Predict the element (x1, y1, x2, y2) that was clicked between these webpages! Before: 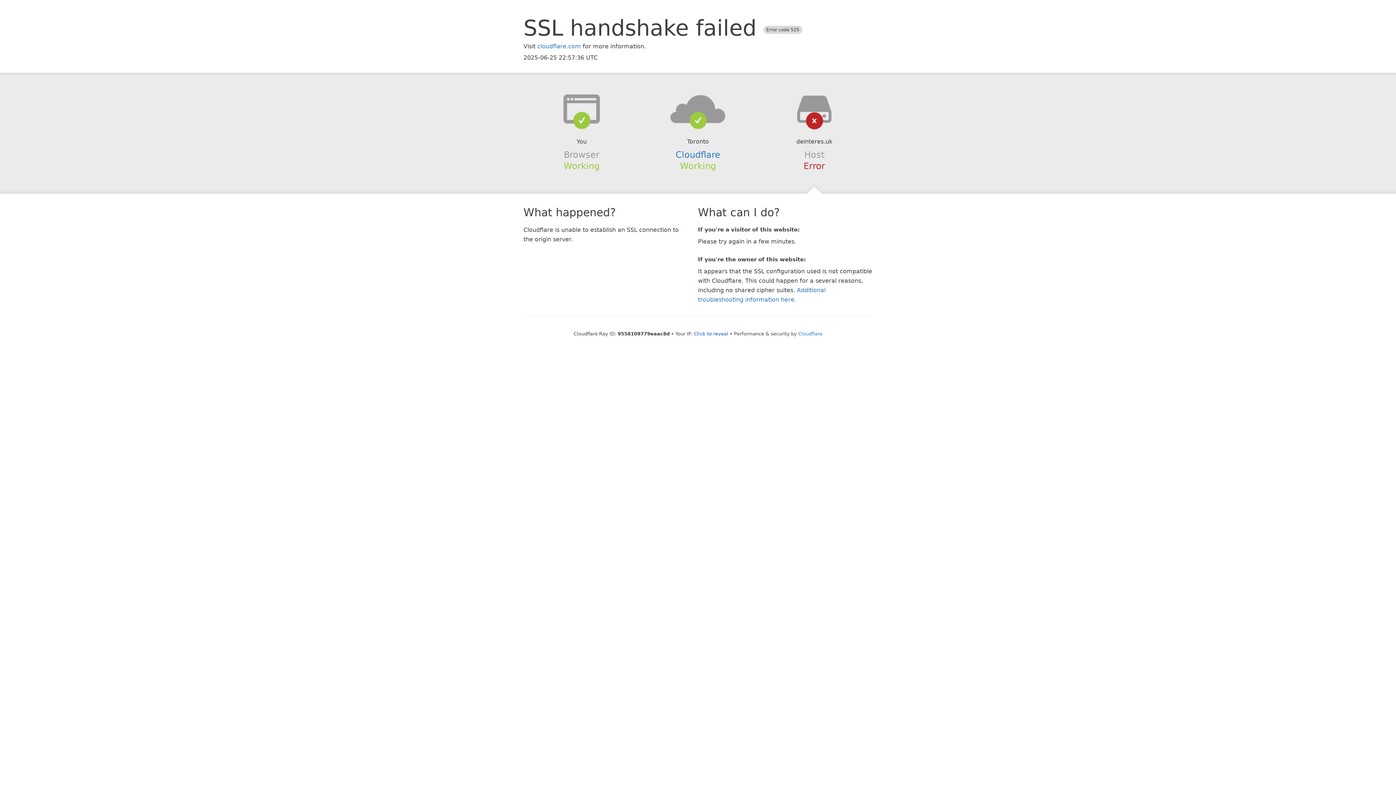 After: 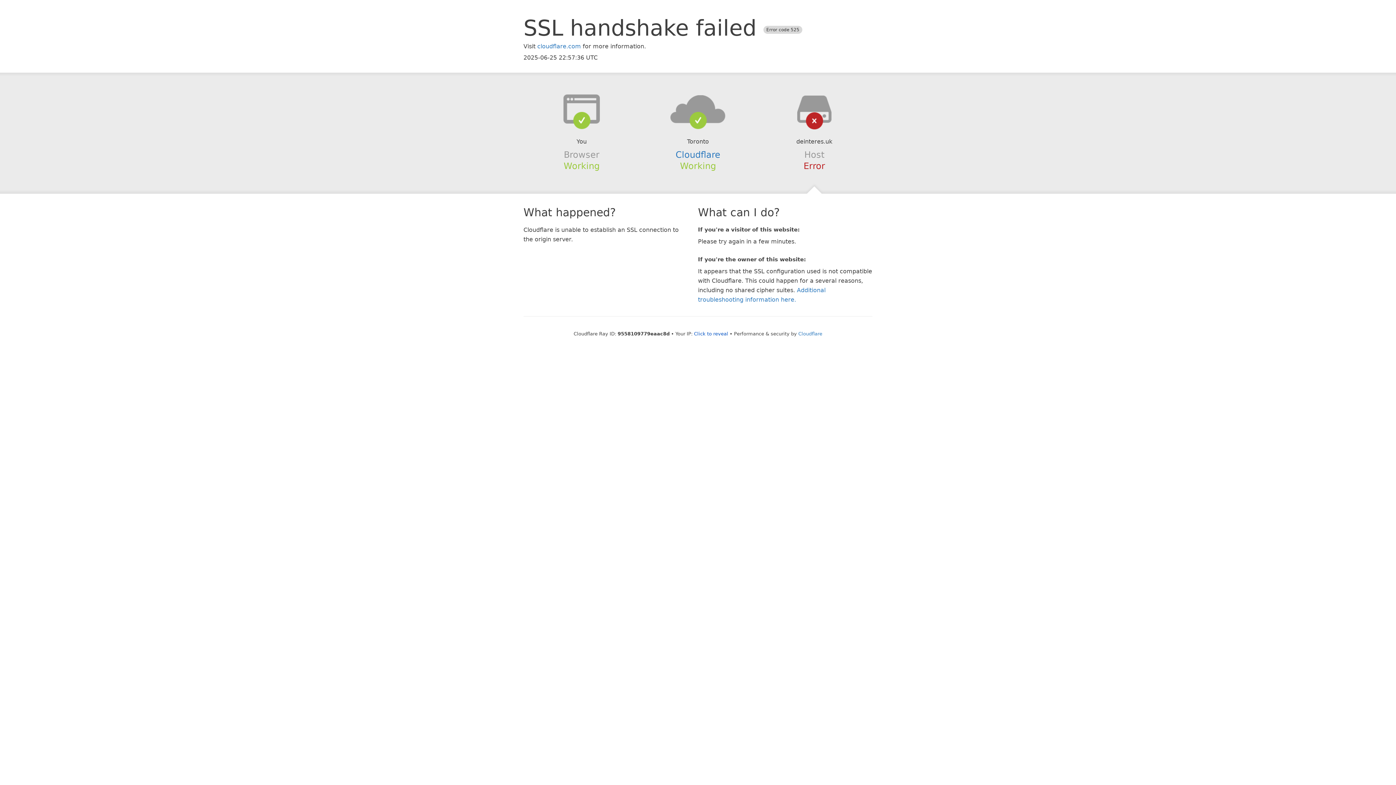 Action: bbox: (639, 94, 756, 123)